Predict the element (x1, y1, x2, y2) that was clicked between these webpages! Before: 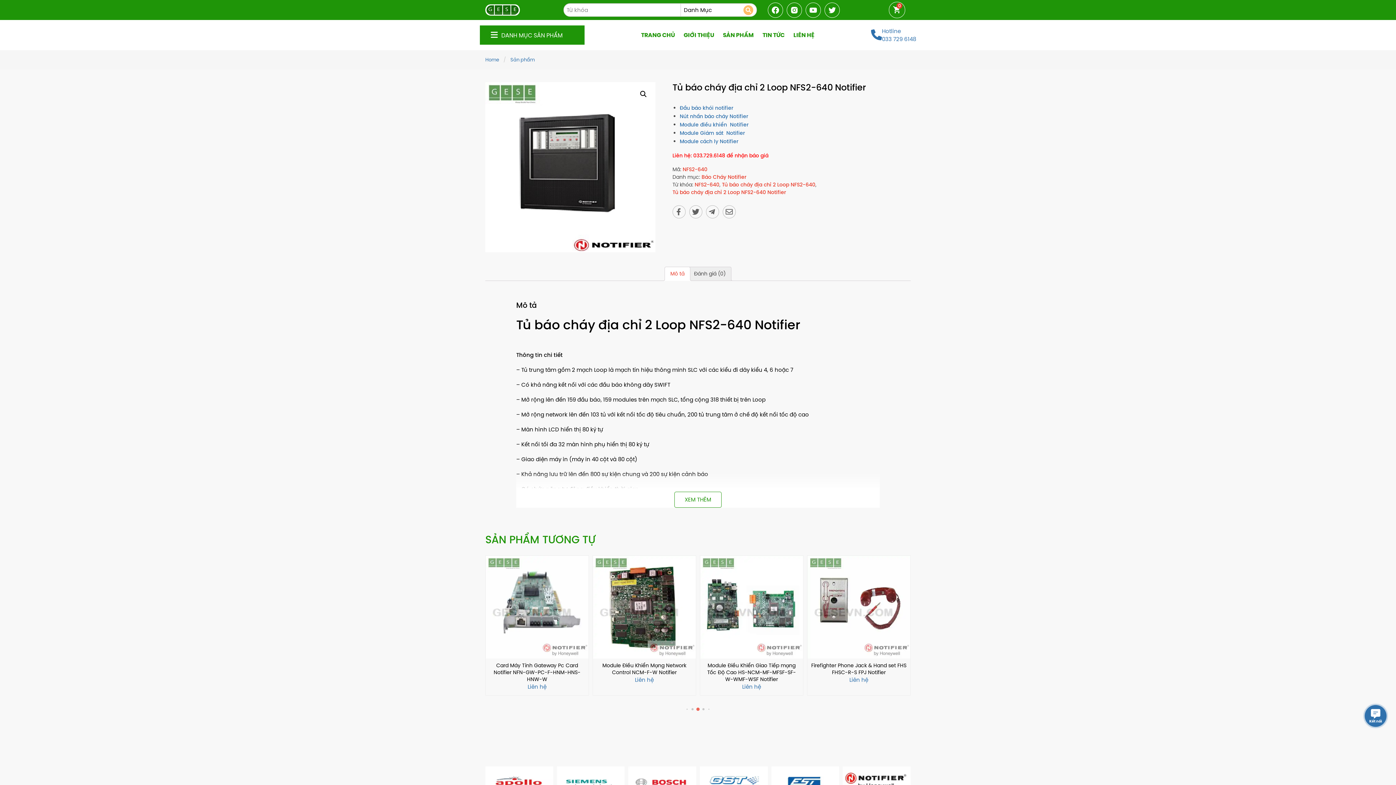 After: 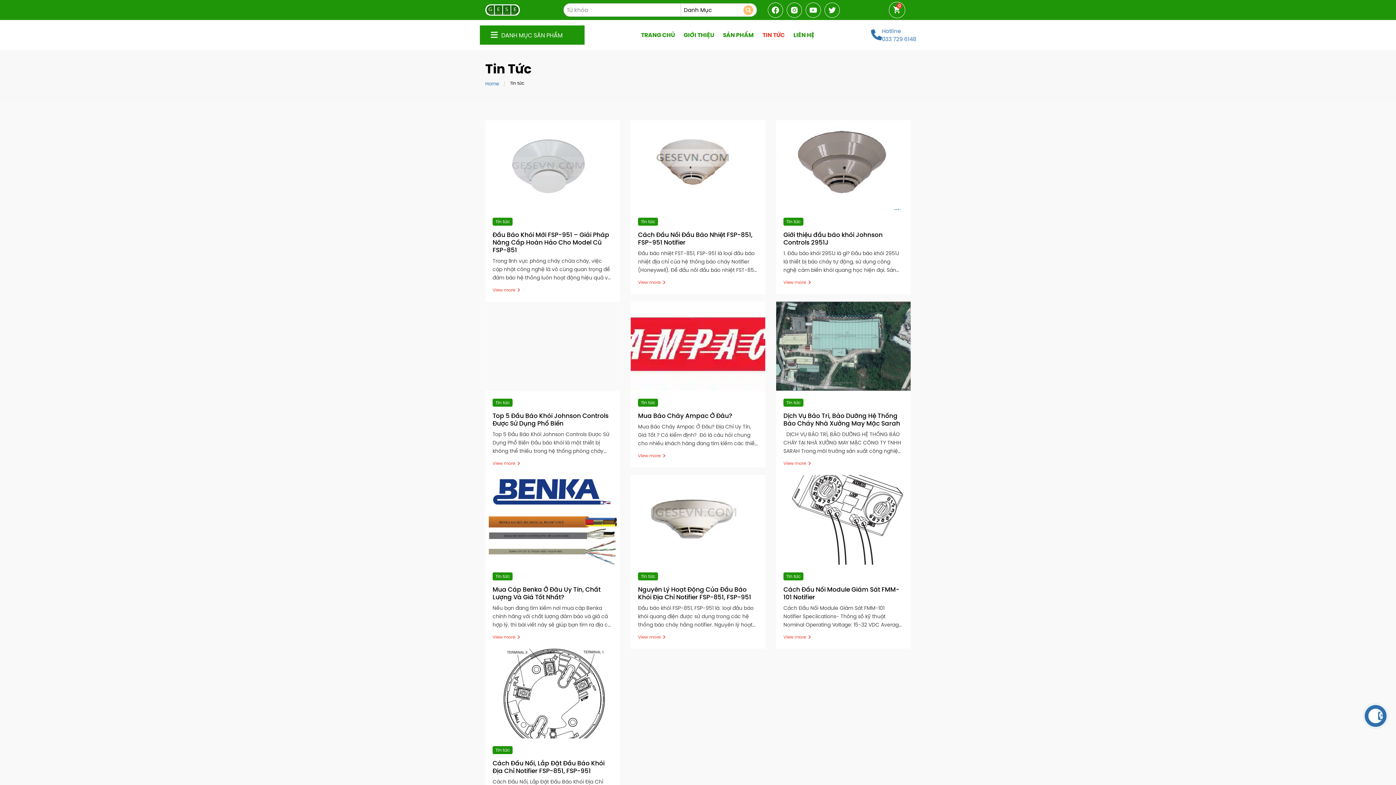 Action: bbox: (758, 31, 789, 38) label: TIN TỨC